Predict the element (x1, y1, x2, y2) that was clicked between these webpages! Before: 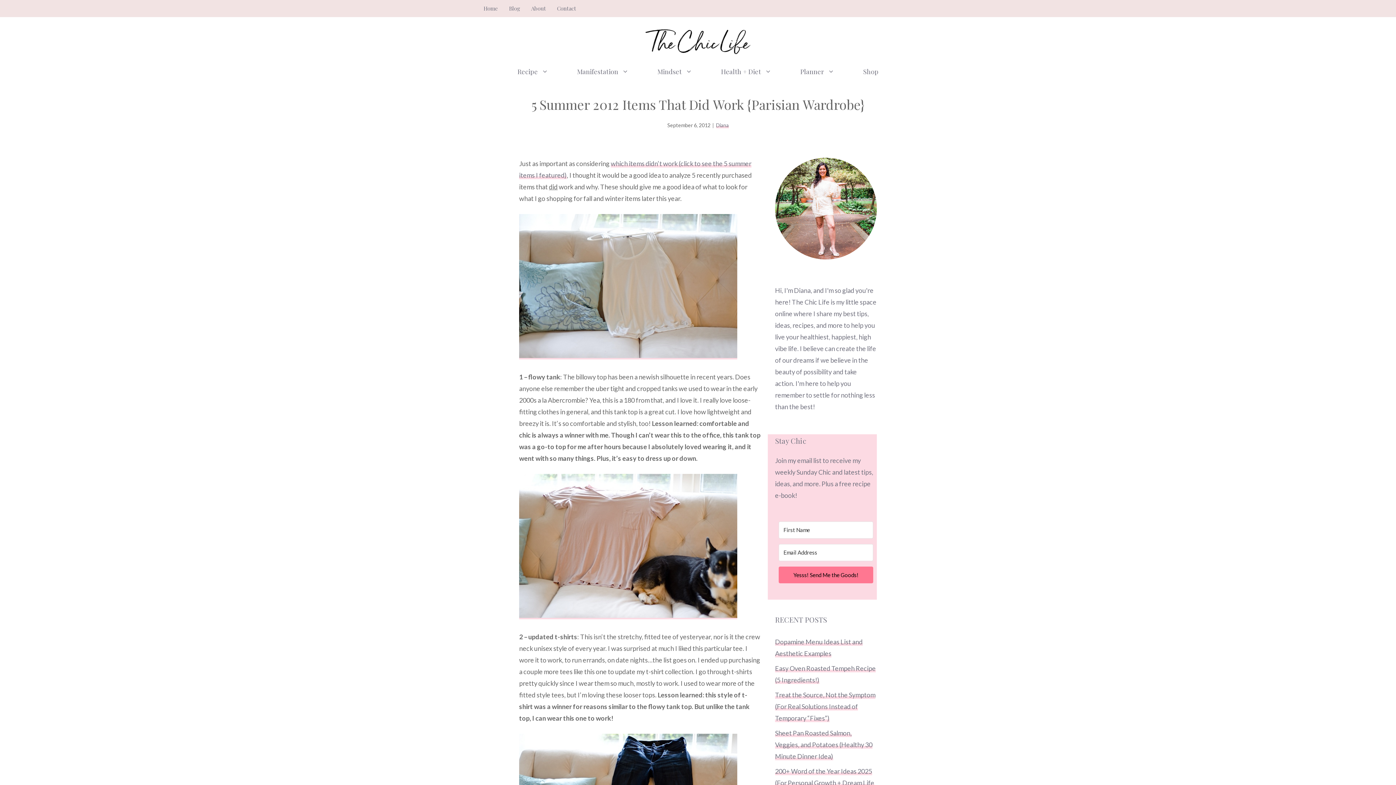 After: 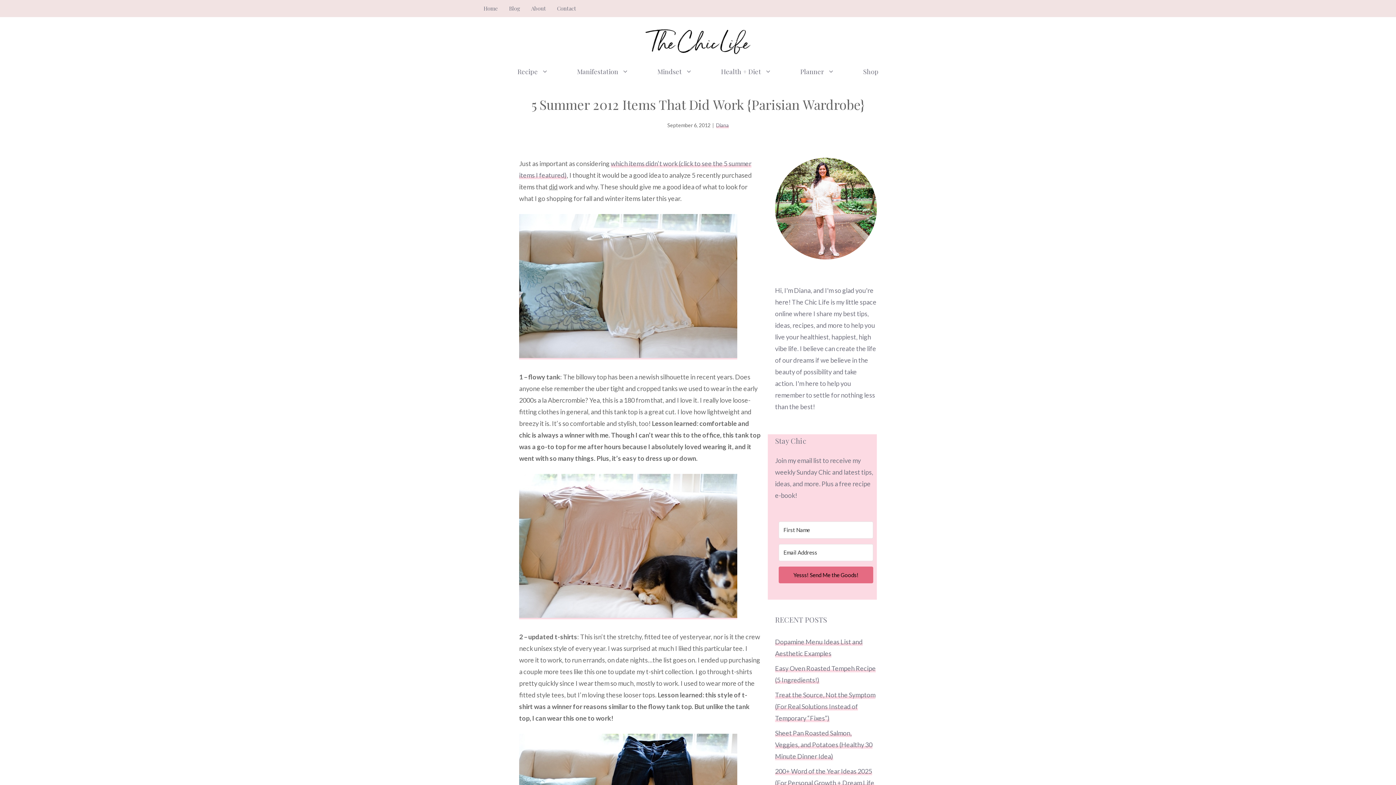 Action: bbox: (778, 566, 873, 583) label: Yesss! Send Me the Goods!